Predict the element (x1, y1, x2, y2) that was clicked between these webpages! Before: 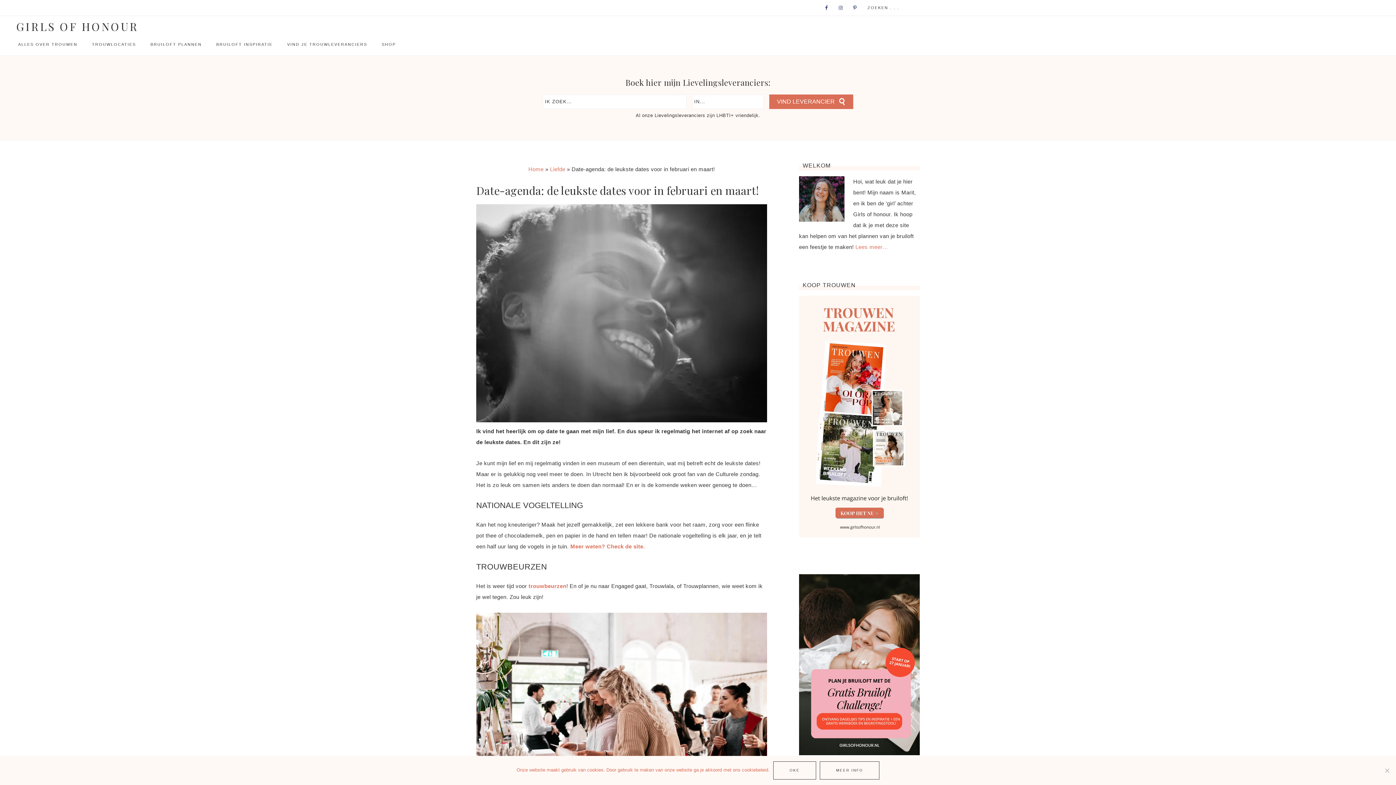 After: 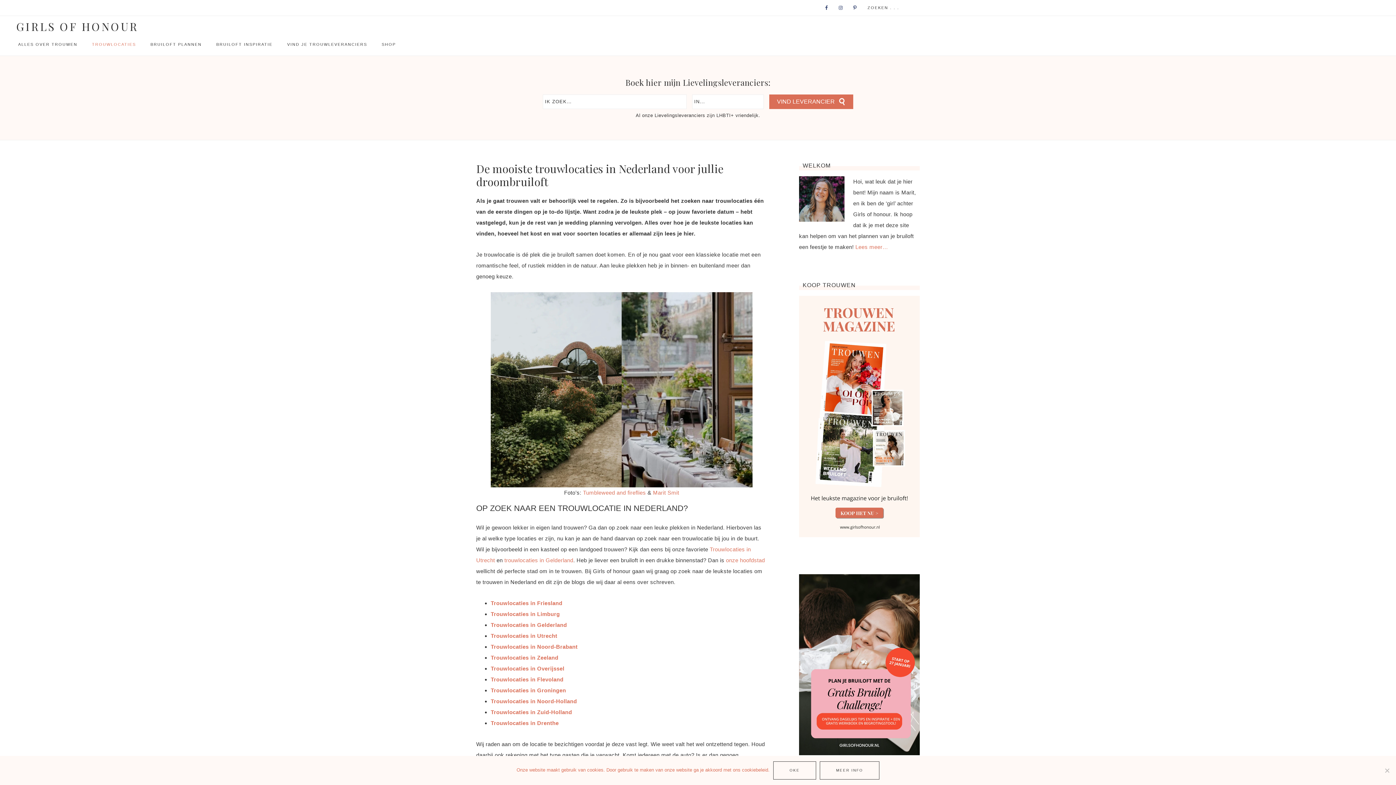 Action: bbox: (84, 35, 143, 53) label: TROUWLOCATIES